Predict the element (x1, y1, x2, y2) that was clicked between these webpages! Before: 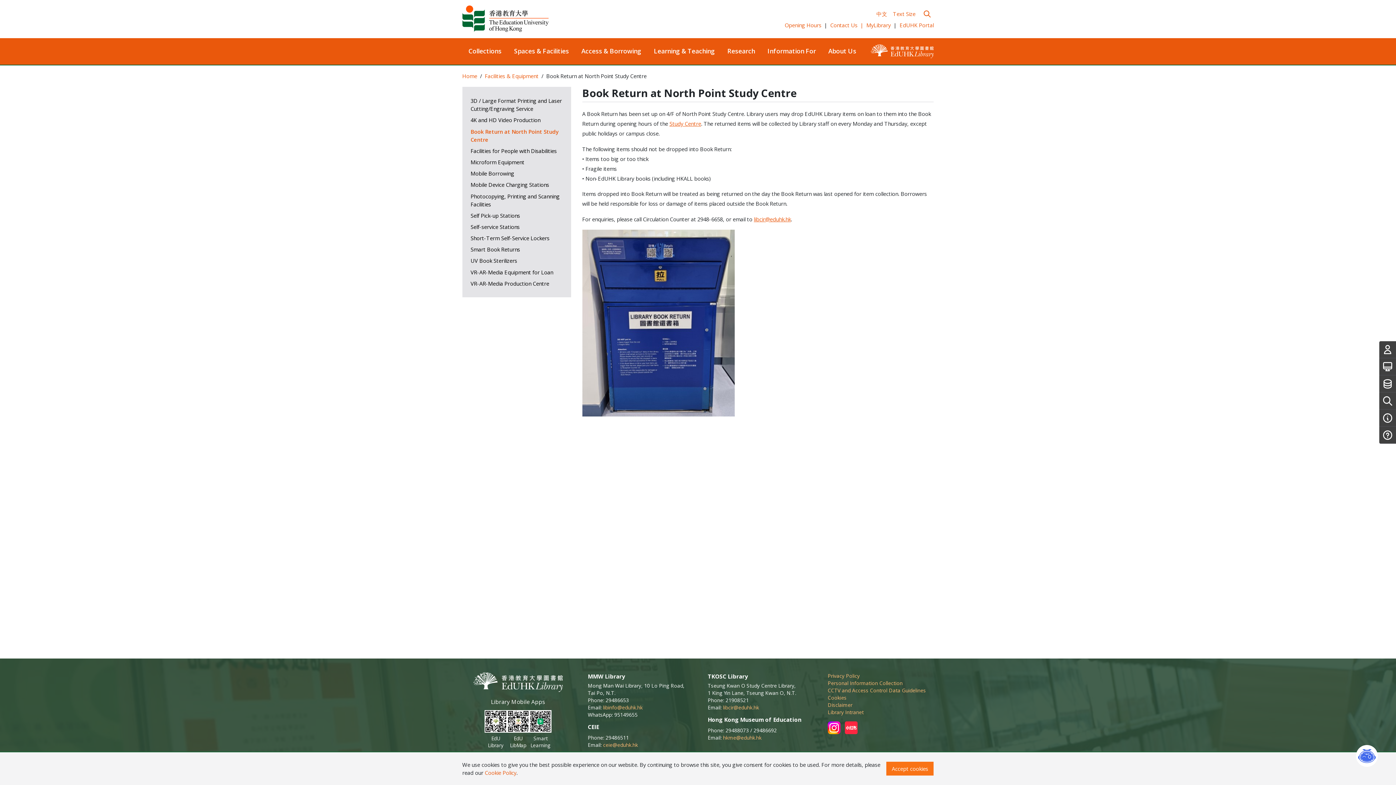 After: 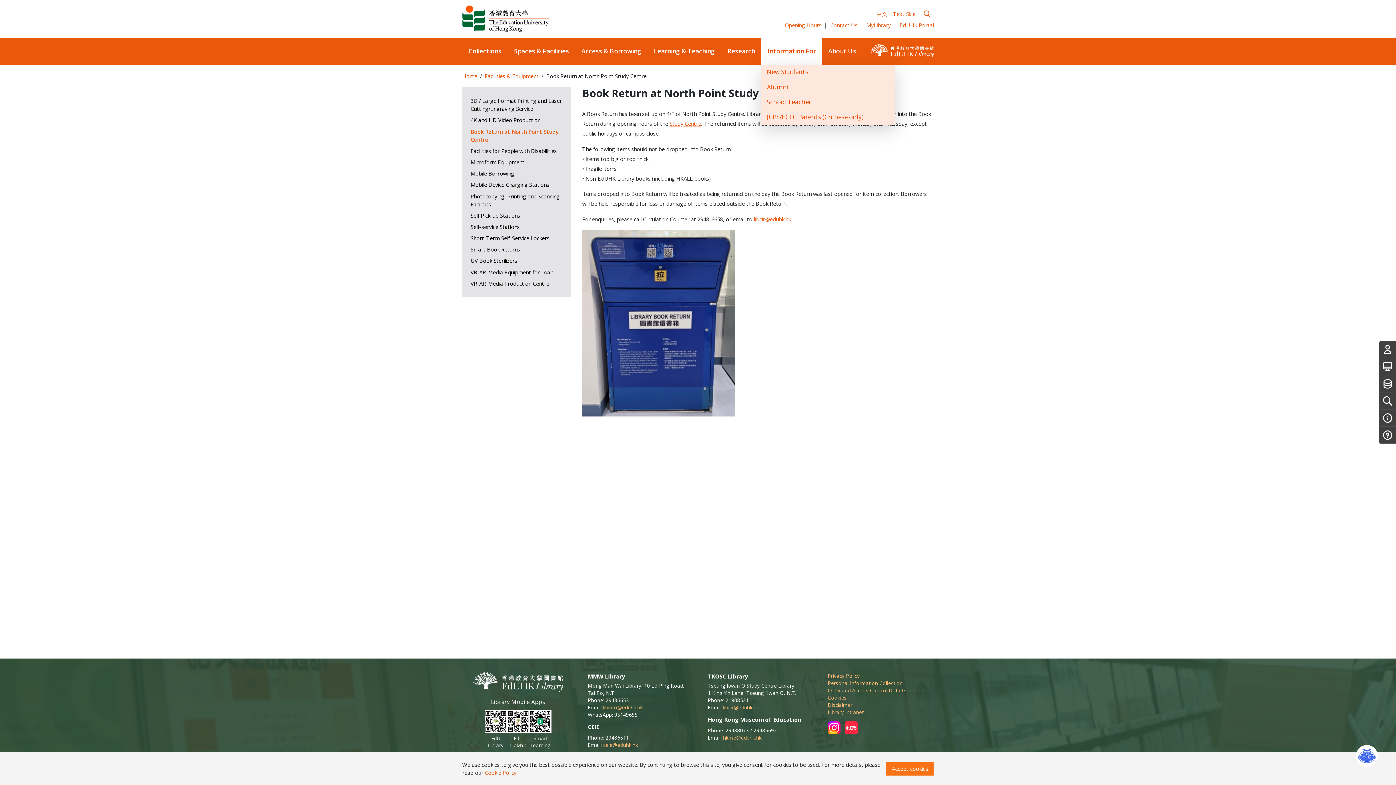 Action: bbox: (761, 38, 822, 64) label: Information For